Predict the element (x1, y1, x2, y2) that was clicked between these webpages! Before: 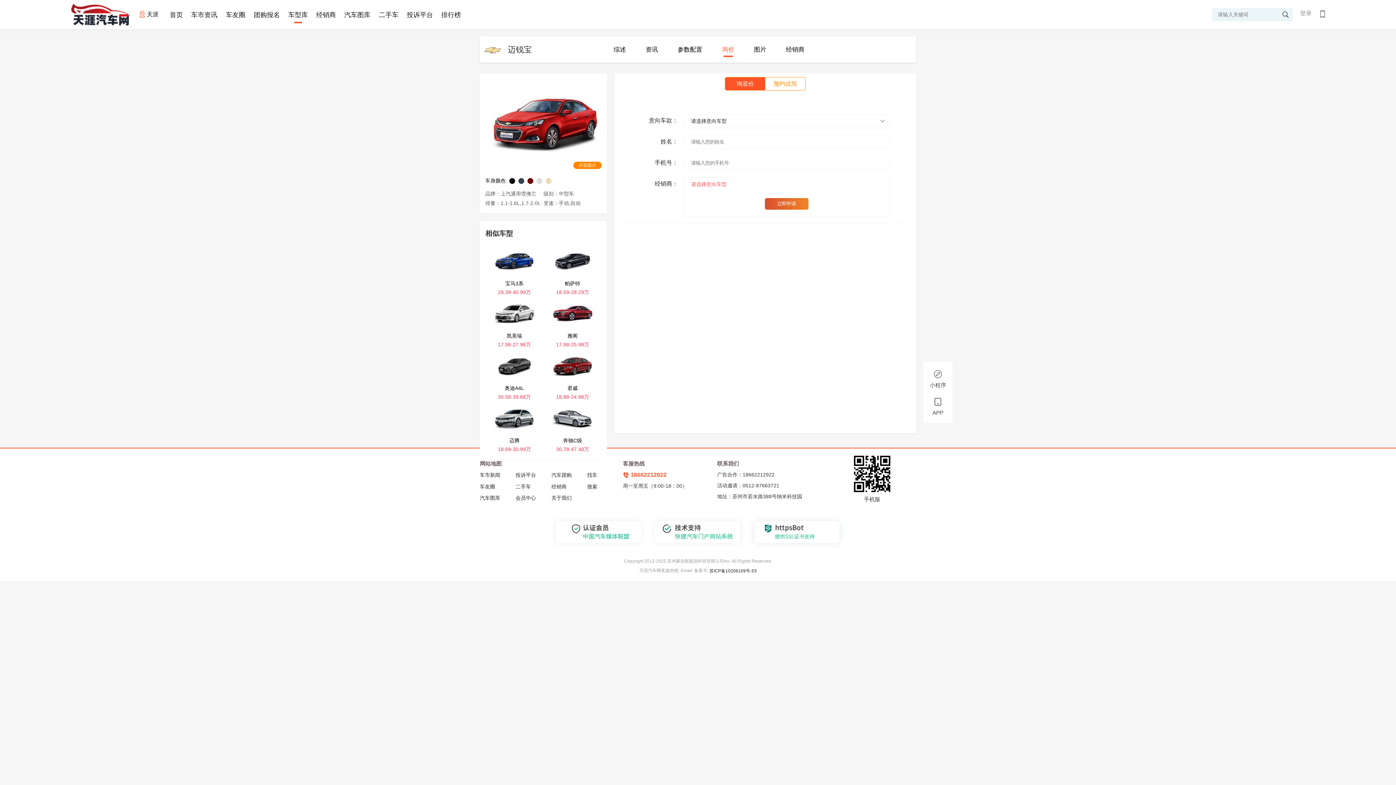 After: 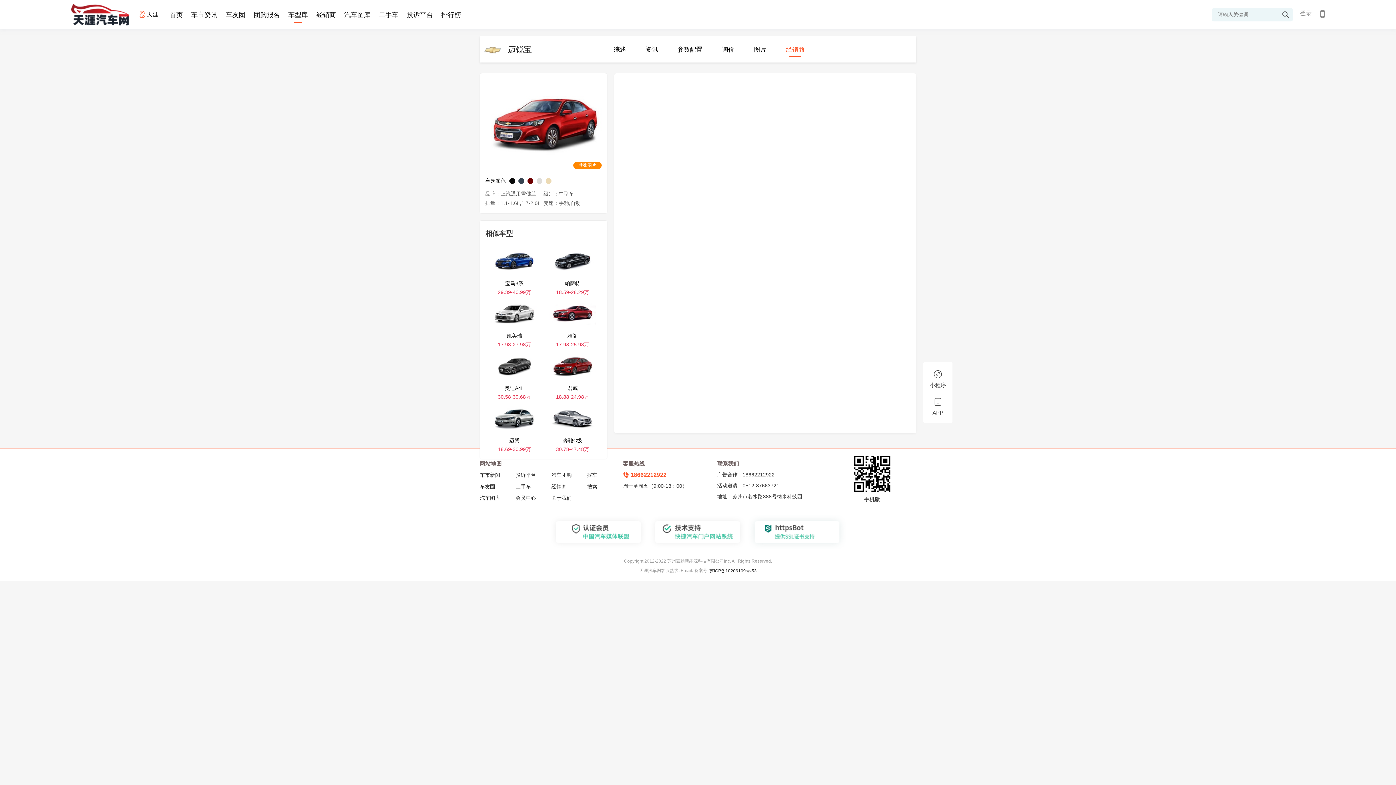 Action: label: 经销商 bbox: (780, 42, 810, 57)